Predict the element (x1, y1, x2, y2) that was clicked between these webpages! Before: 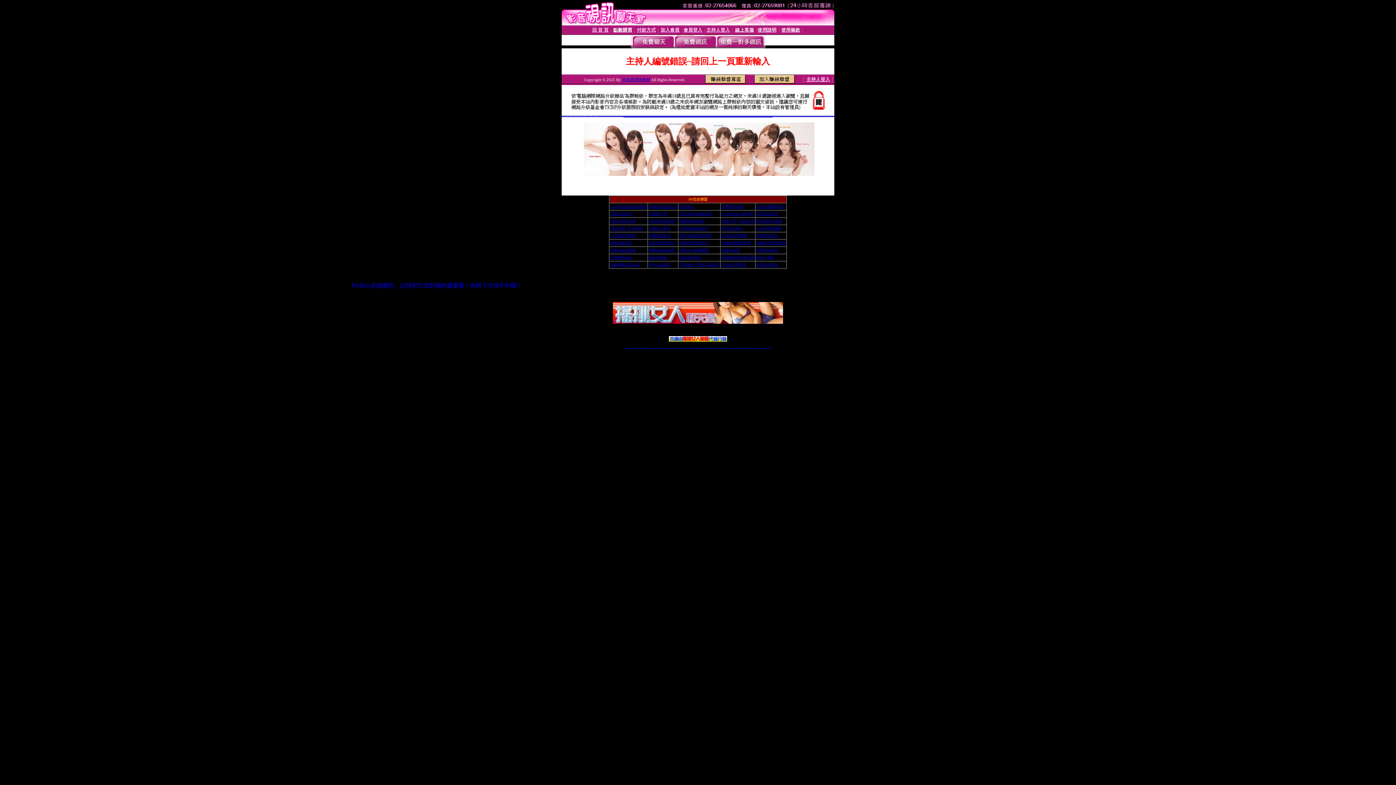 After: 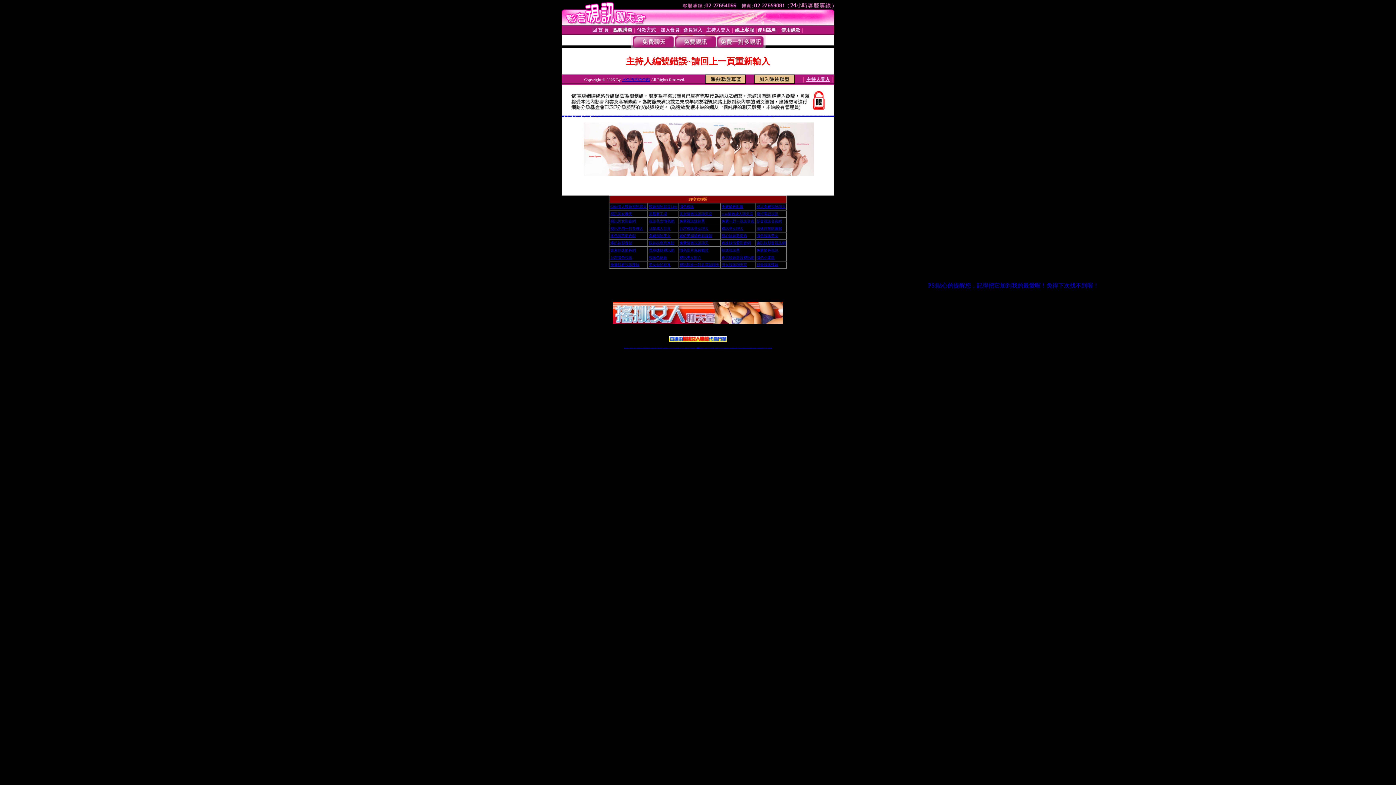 Action: label: 免費成人直播 bbox: (750, 348, 752, 348)